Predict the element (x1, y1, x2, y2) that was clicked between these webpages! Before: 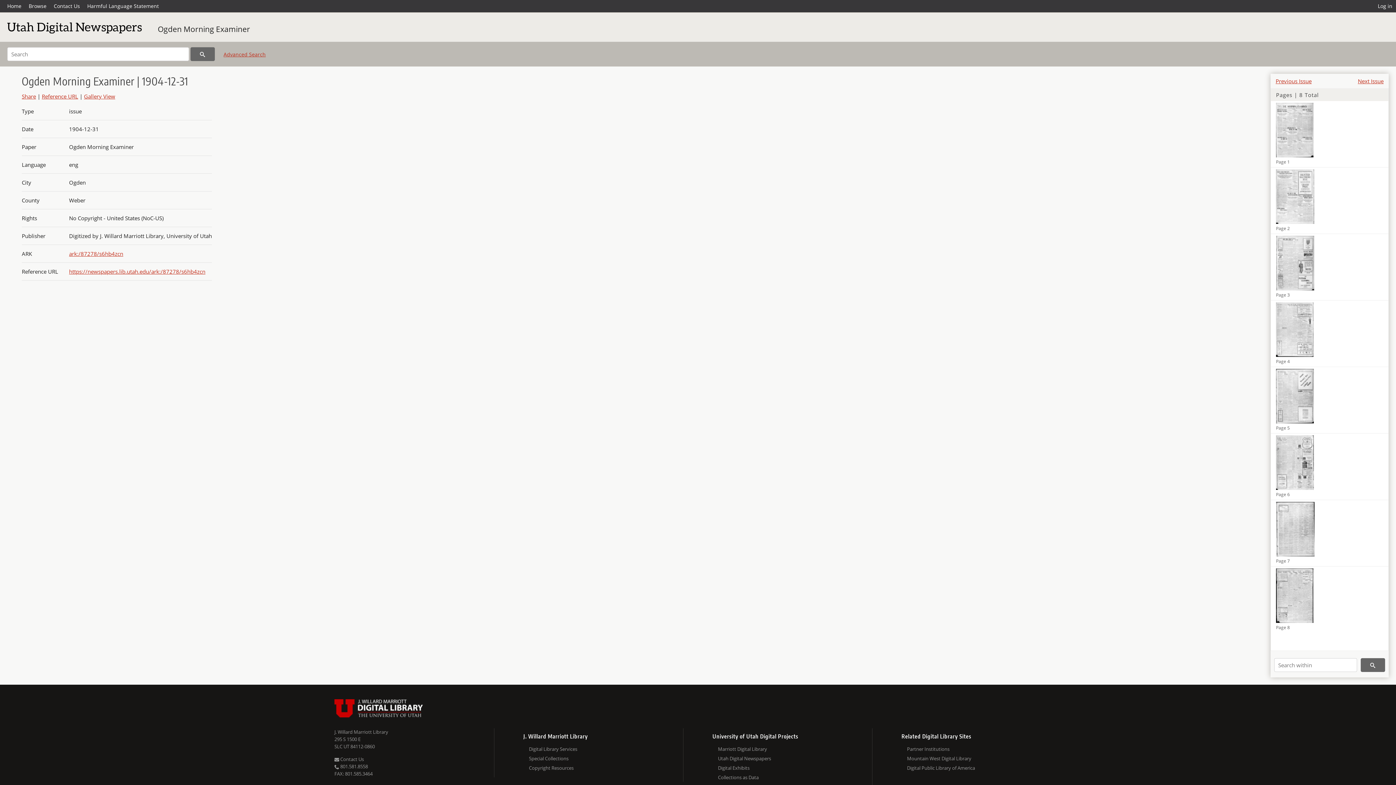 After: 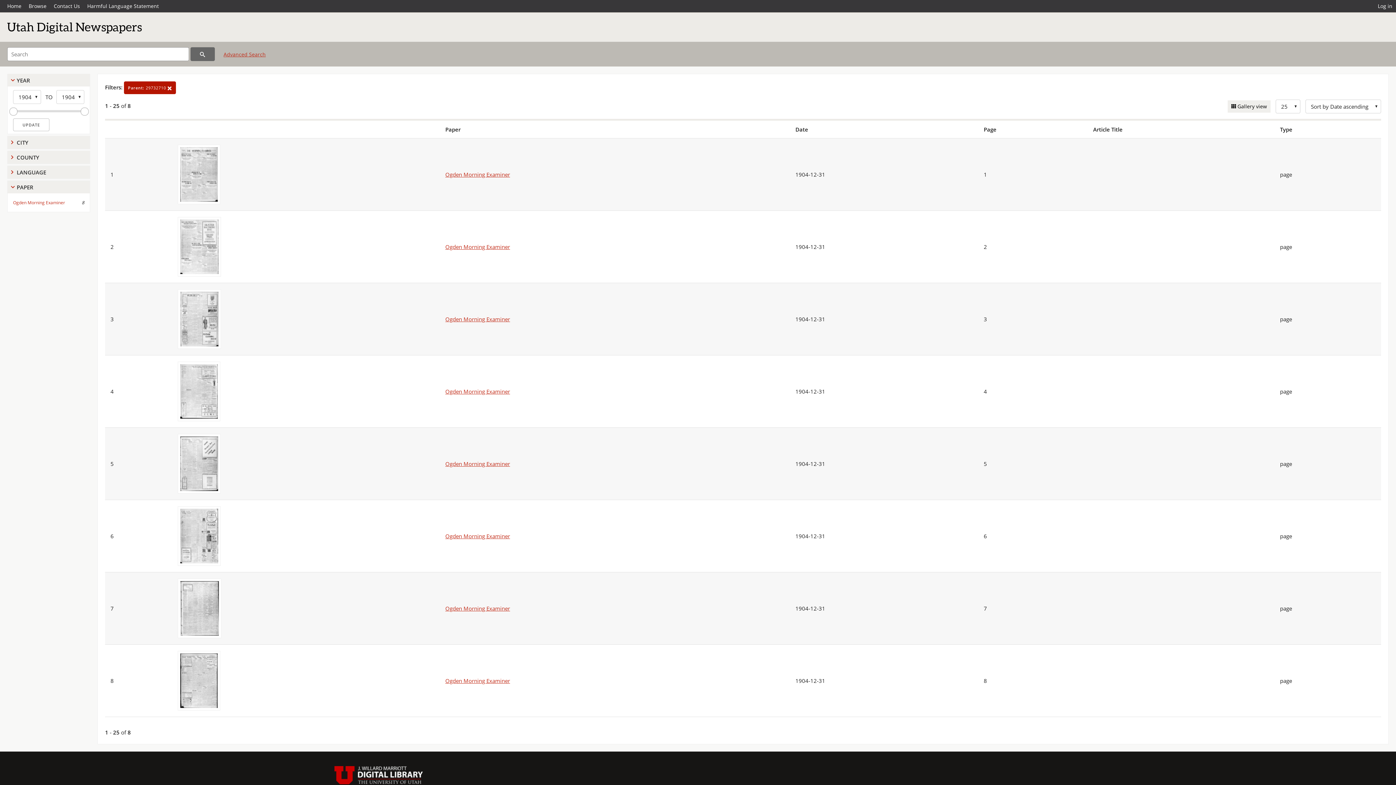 Action: bbox: (1361, 658, 1385, 672)